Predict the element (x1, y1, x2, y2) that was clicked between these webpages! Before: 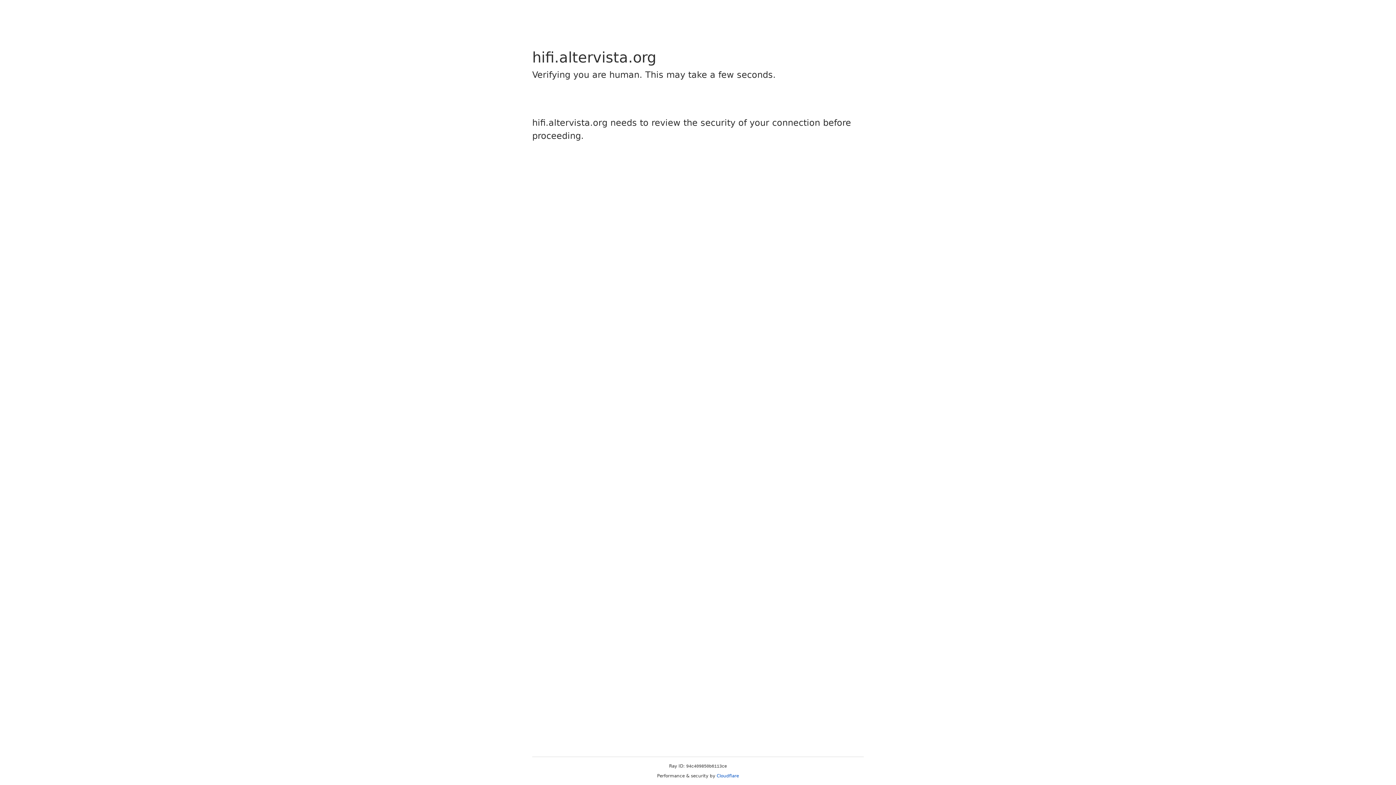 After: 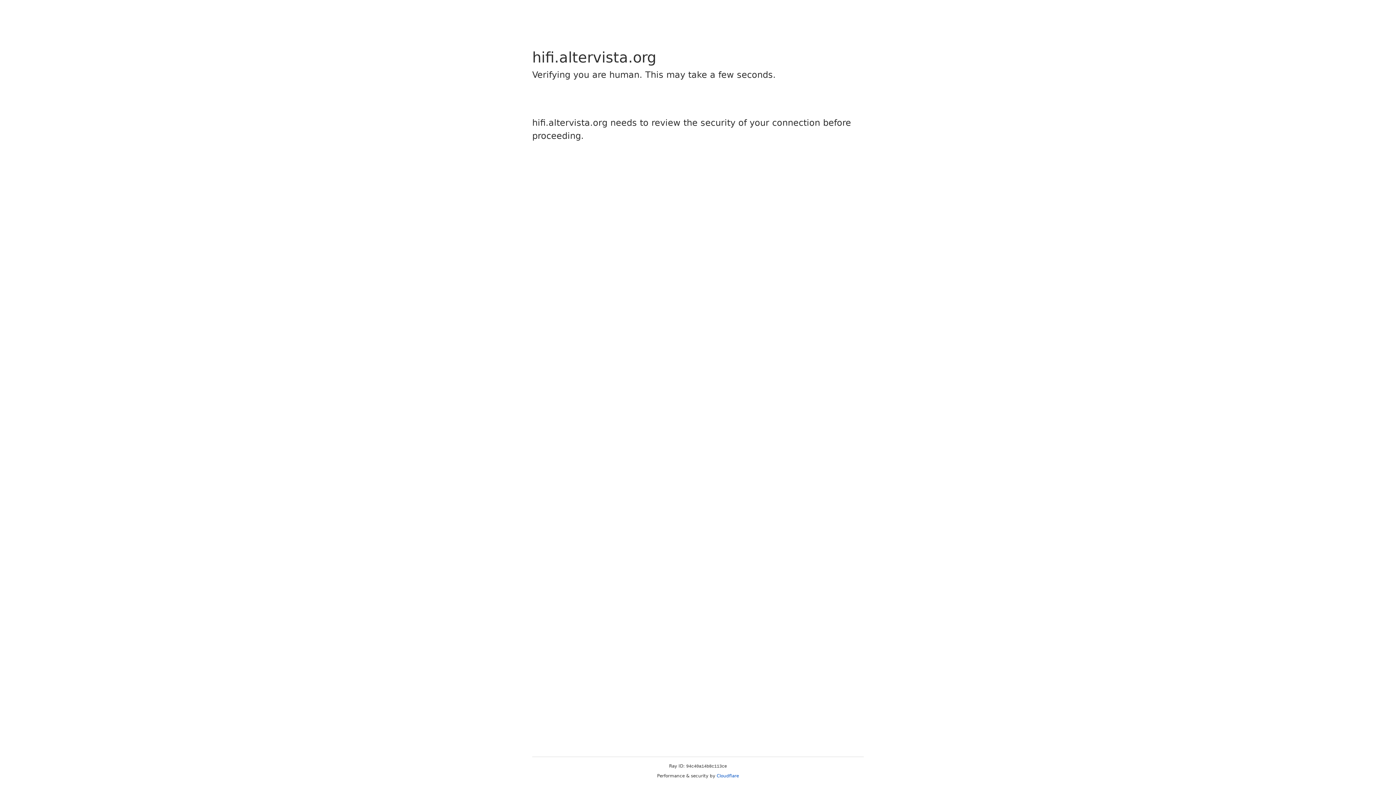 Action: label: Cloudflare bbox: (716, 773, 739, 778)